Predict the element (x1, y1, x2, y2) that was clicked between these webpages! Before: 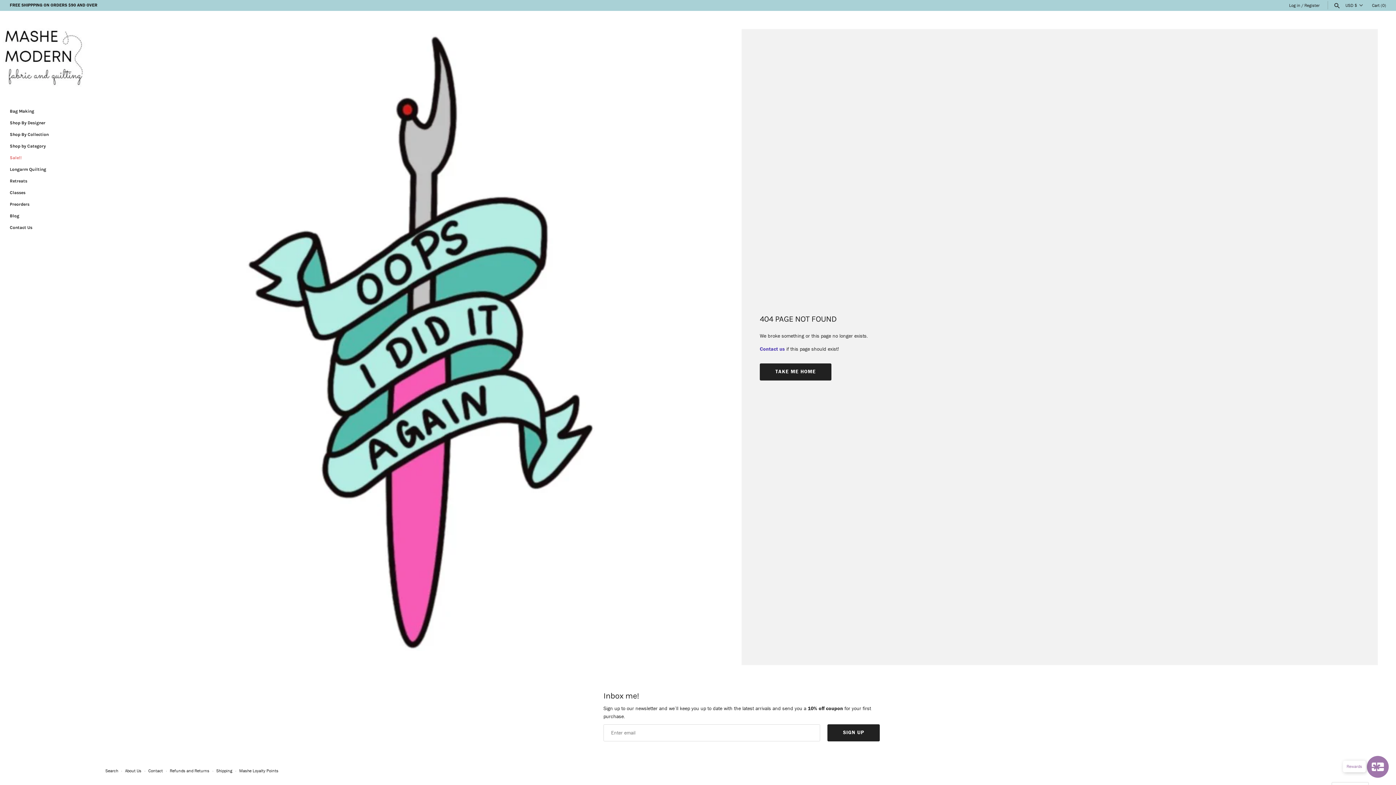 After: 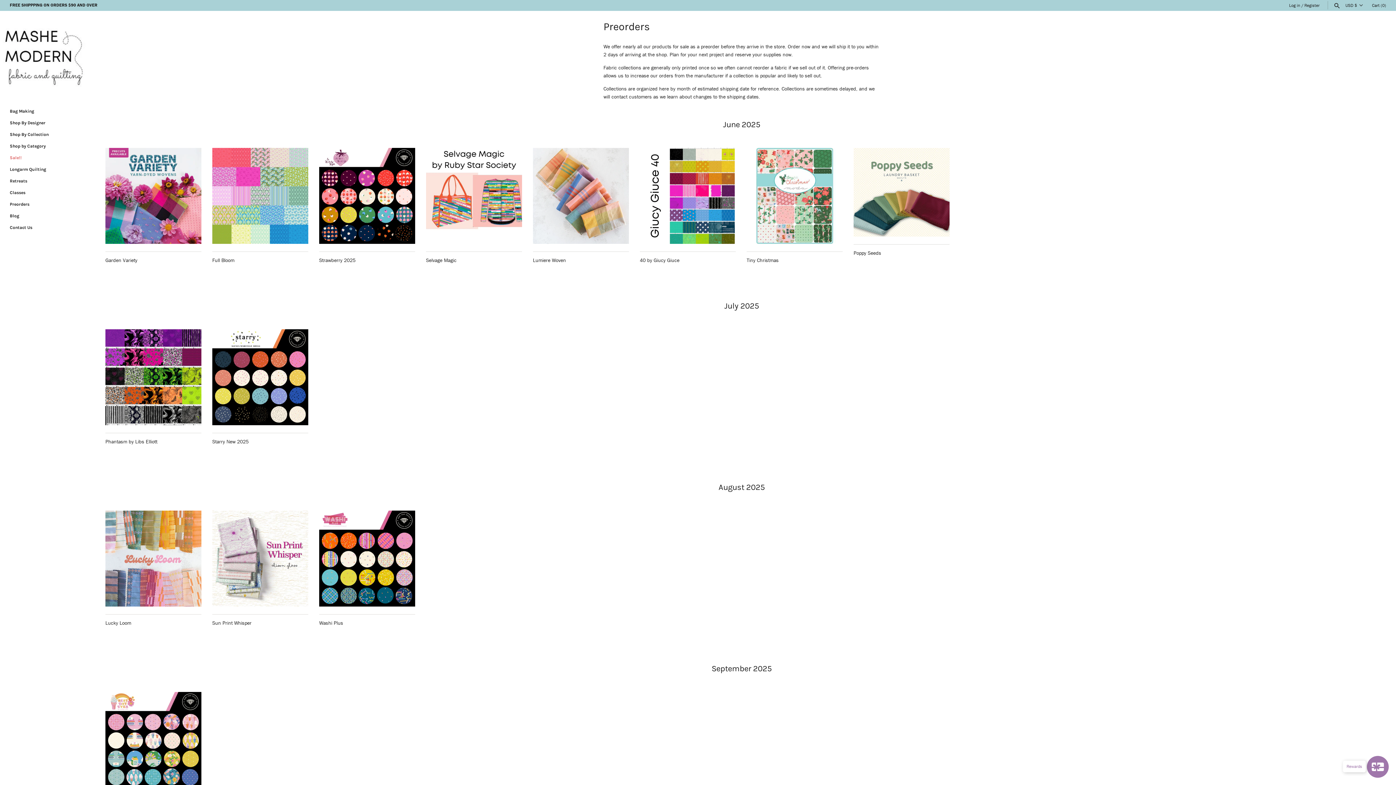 Action: bbox: (9, 198, 77, 210) label: Preorders